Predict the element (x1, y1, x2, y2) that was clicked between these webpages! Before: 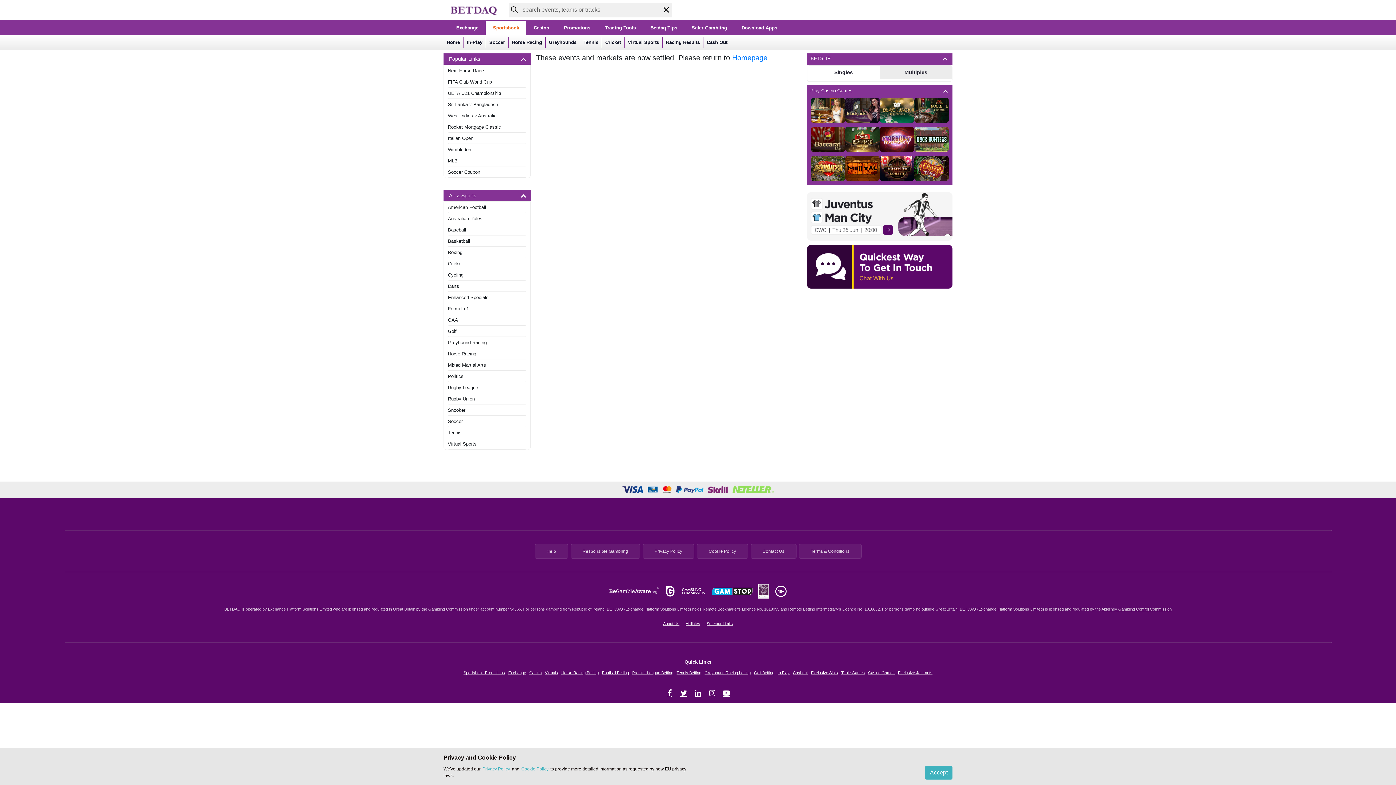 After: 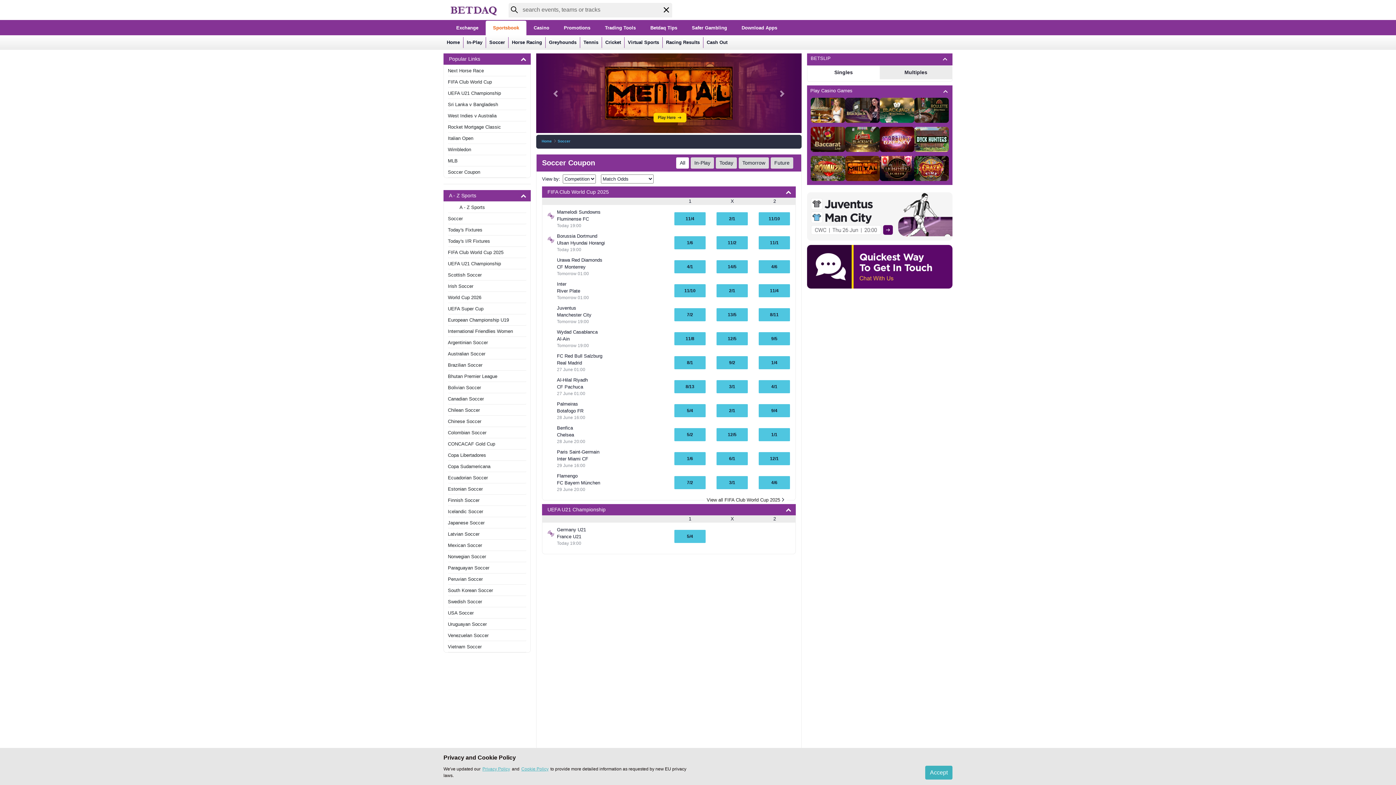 Action: bbox: (447, 416, 526, 427) label: Soccer